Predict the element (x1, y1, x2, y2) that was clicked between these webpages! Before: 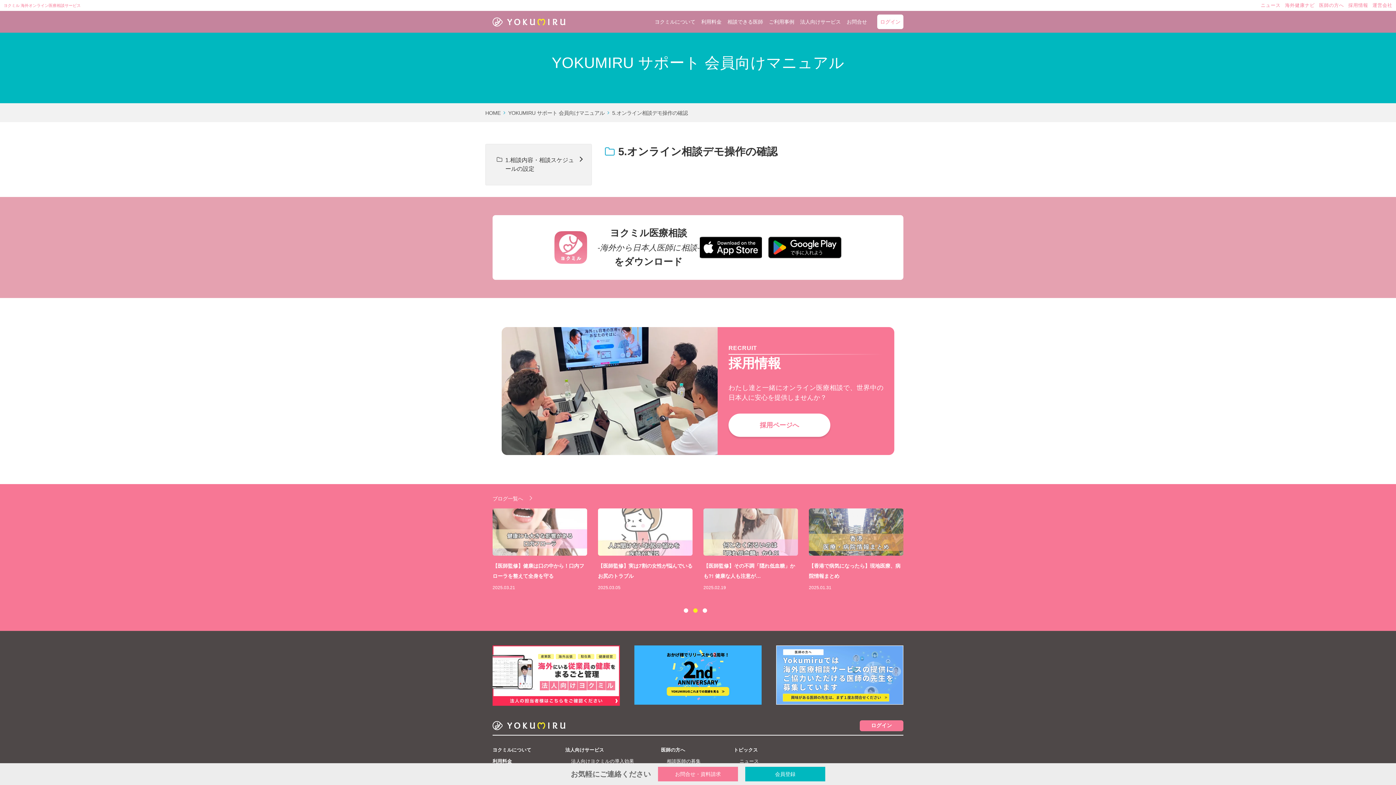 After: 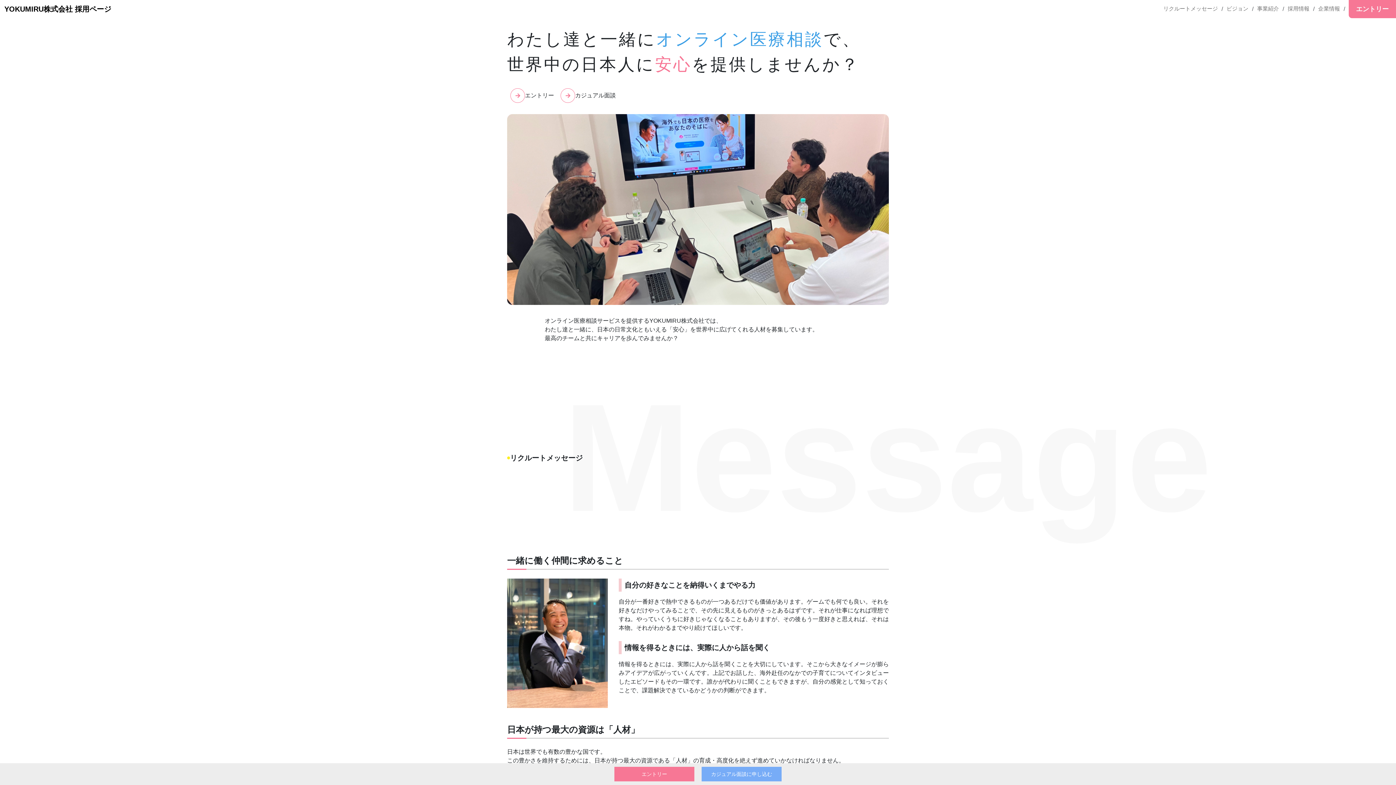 Action: label: 採用情報 bbox: (1348, -5, 1368, 16)